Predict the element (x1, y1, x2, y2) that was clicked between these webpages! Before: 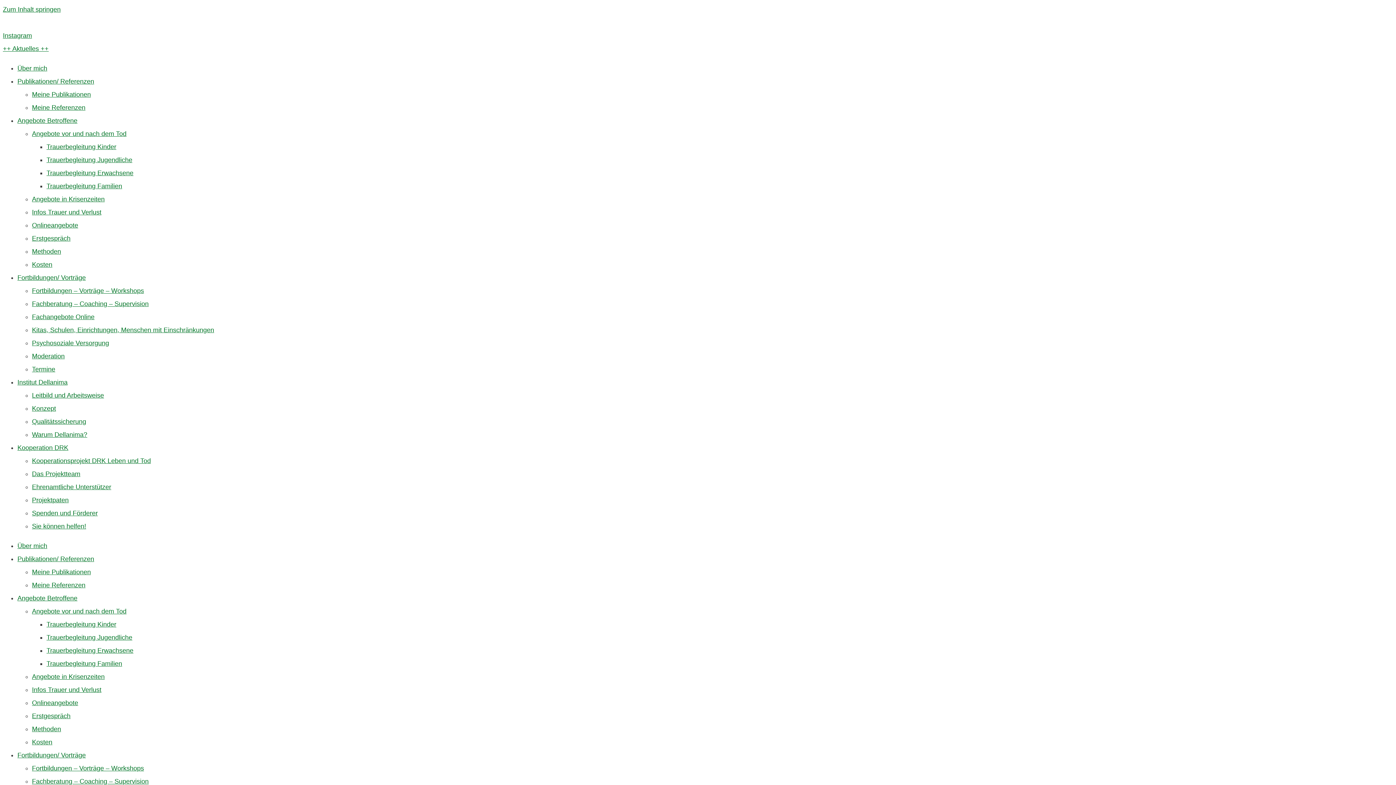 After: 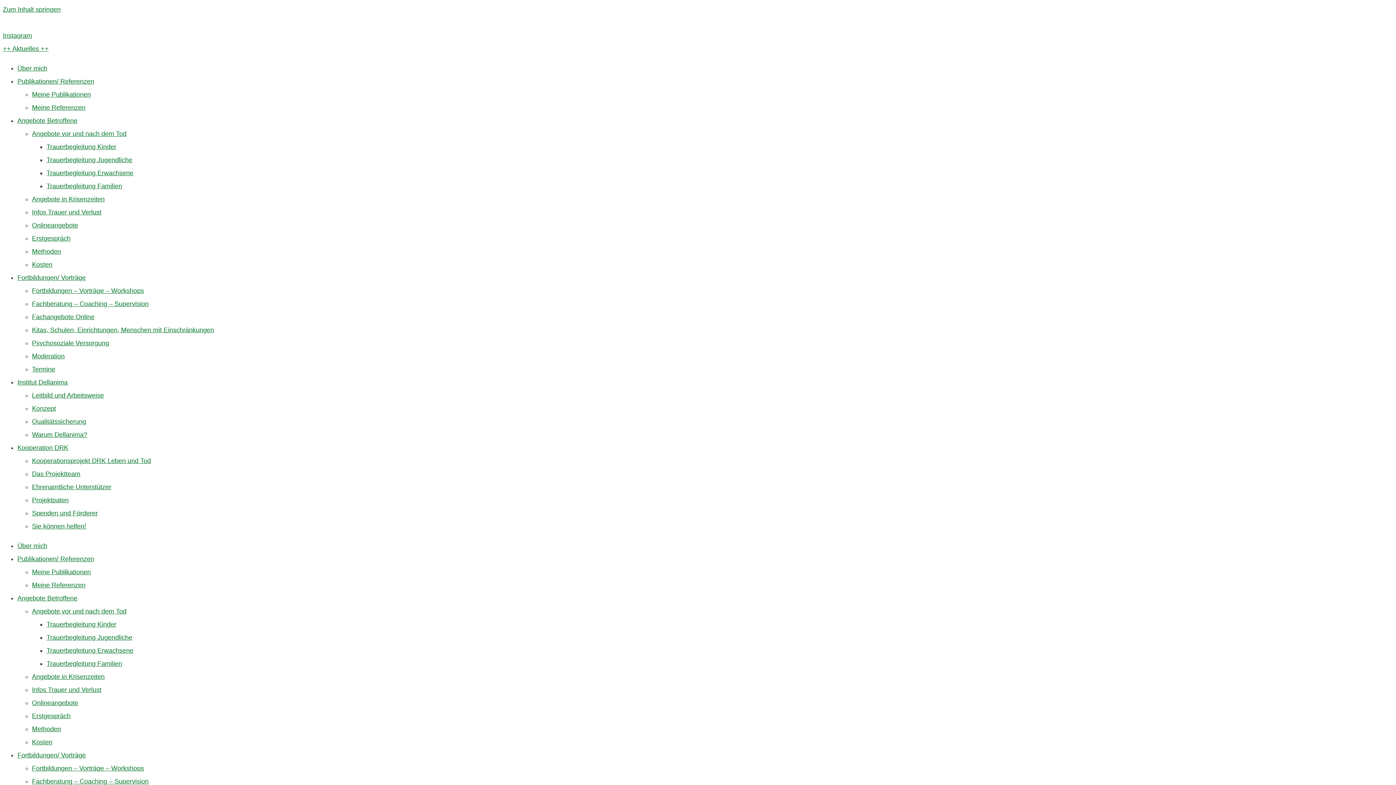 Action: label: Trauerbegleitung Kinder bbox: (46, 143, 116, 150)